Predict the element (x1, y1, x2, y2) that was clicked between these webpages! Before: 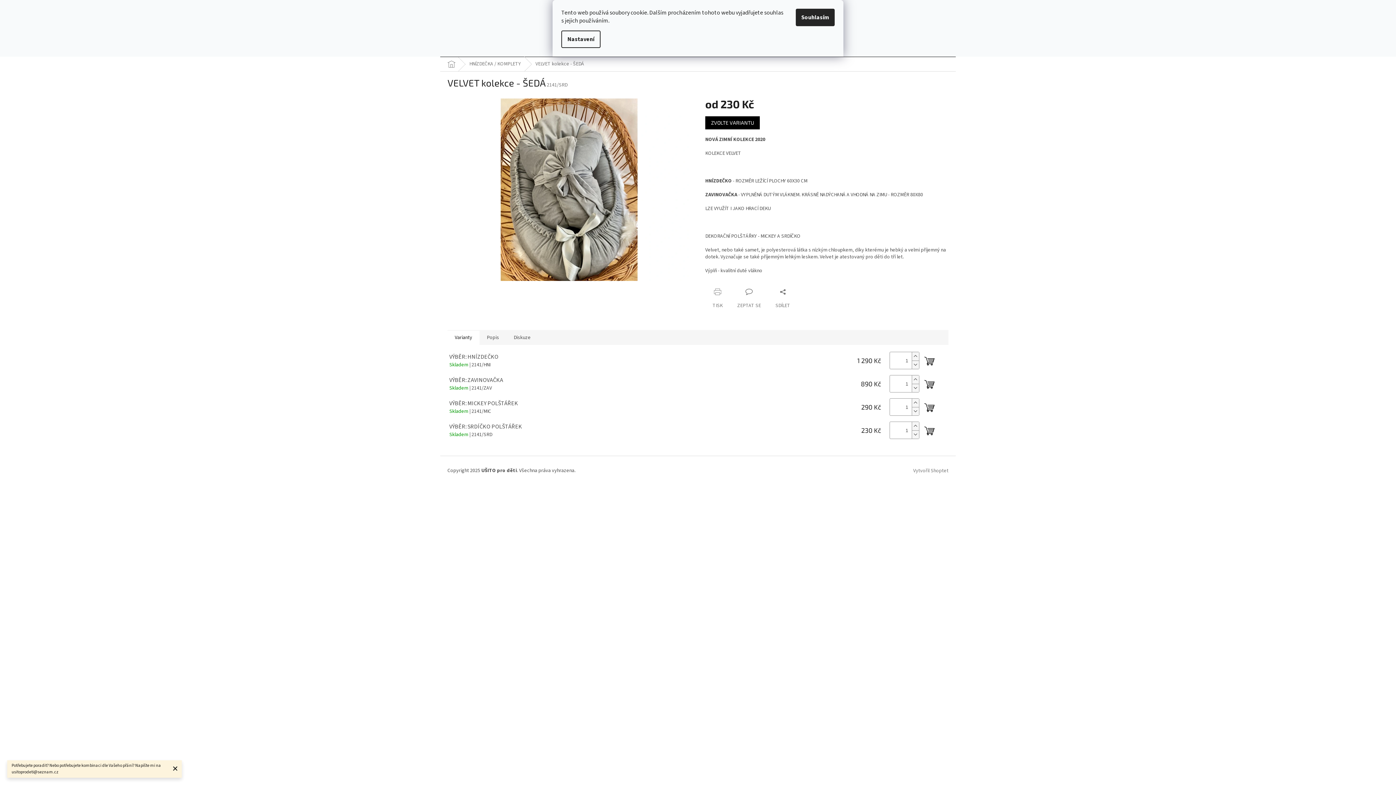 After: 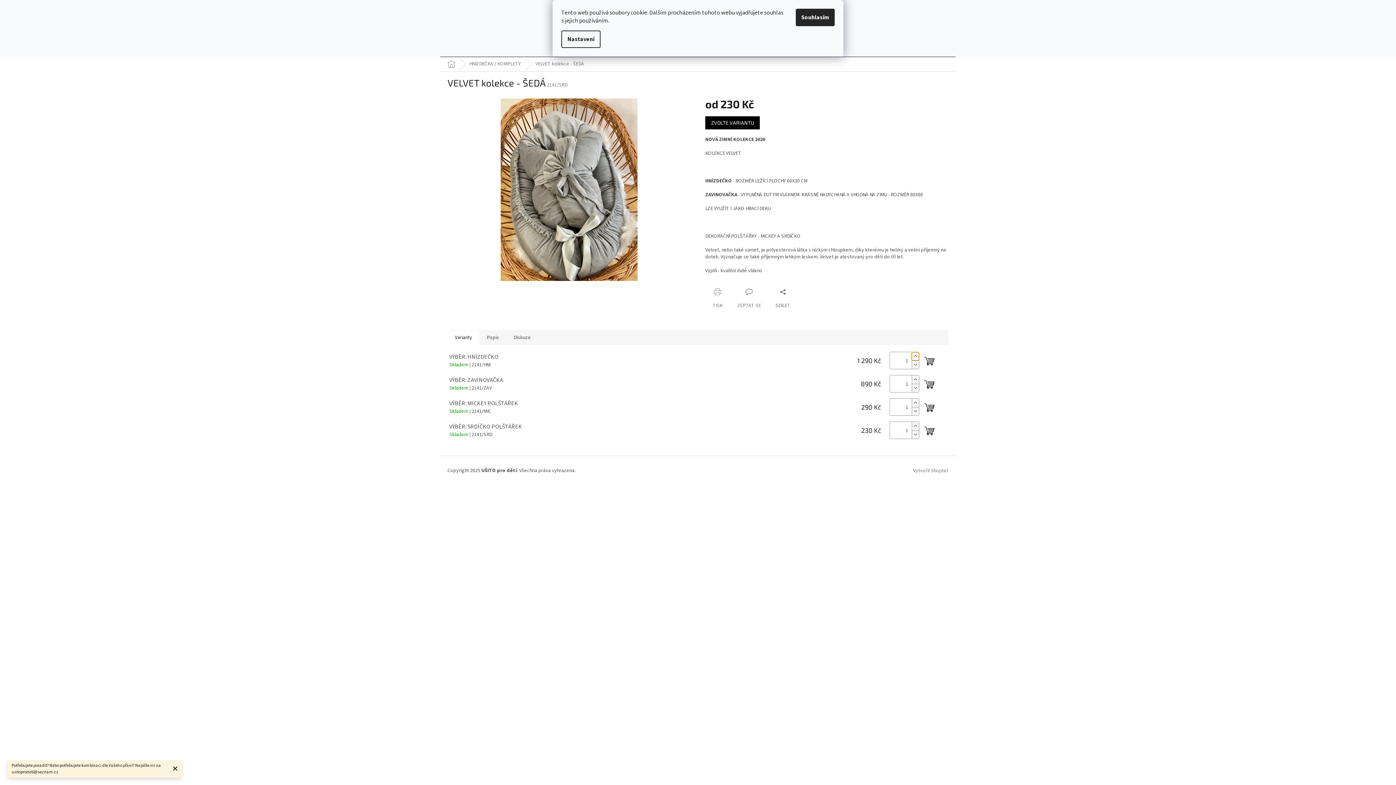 Action: label: Zvýšit množství o 1 bbox: (912, 352, 919, 360)